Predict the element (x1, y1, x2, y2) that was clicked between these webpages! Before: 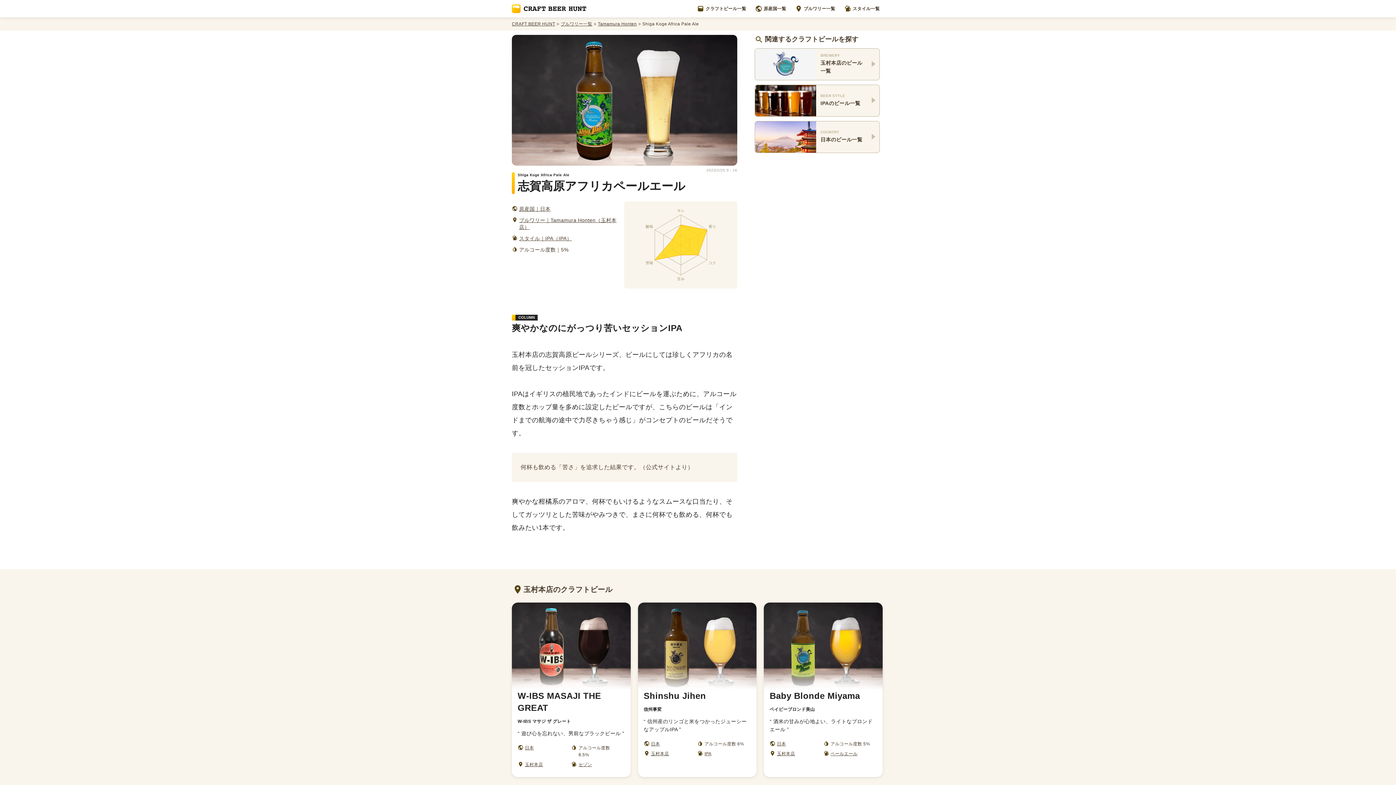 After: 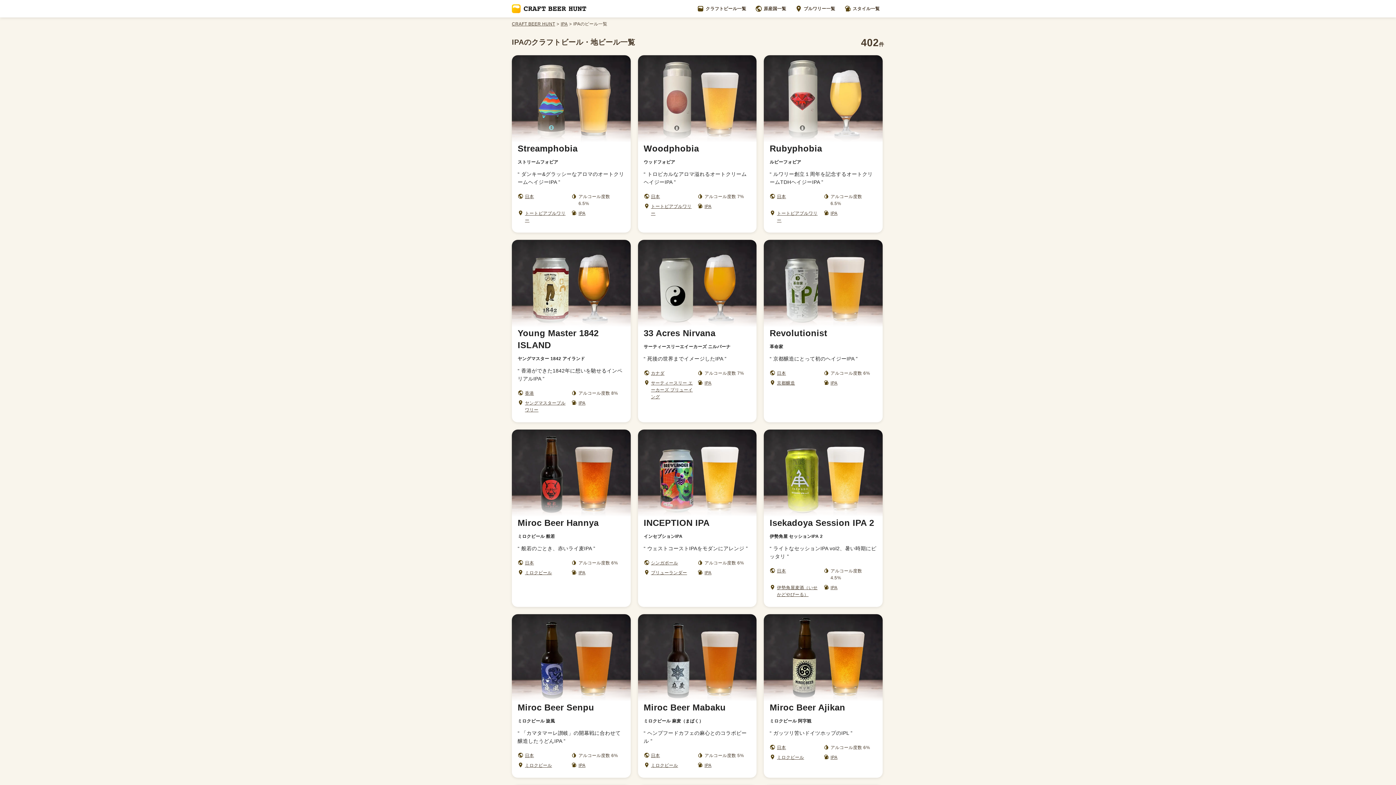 Action: bbox: (754, 84, 880, 116) label: BEER STYLE

IPAのビール一覧